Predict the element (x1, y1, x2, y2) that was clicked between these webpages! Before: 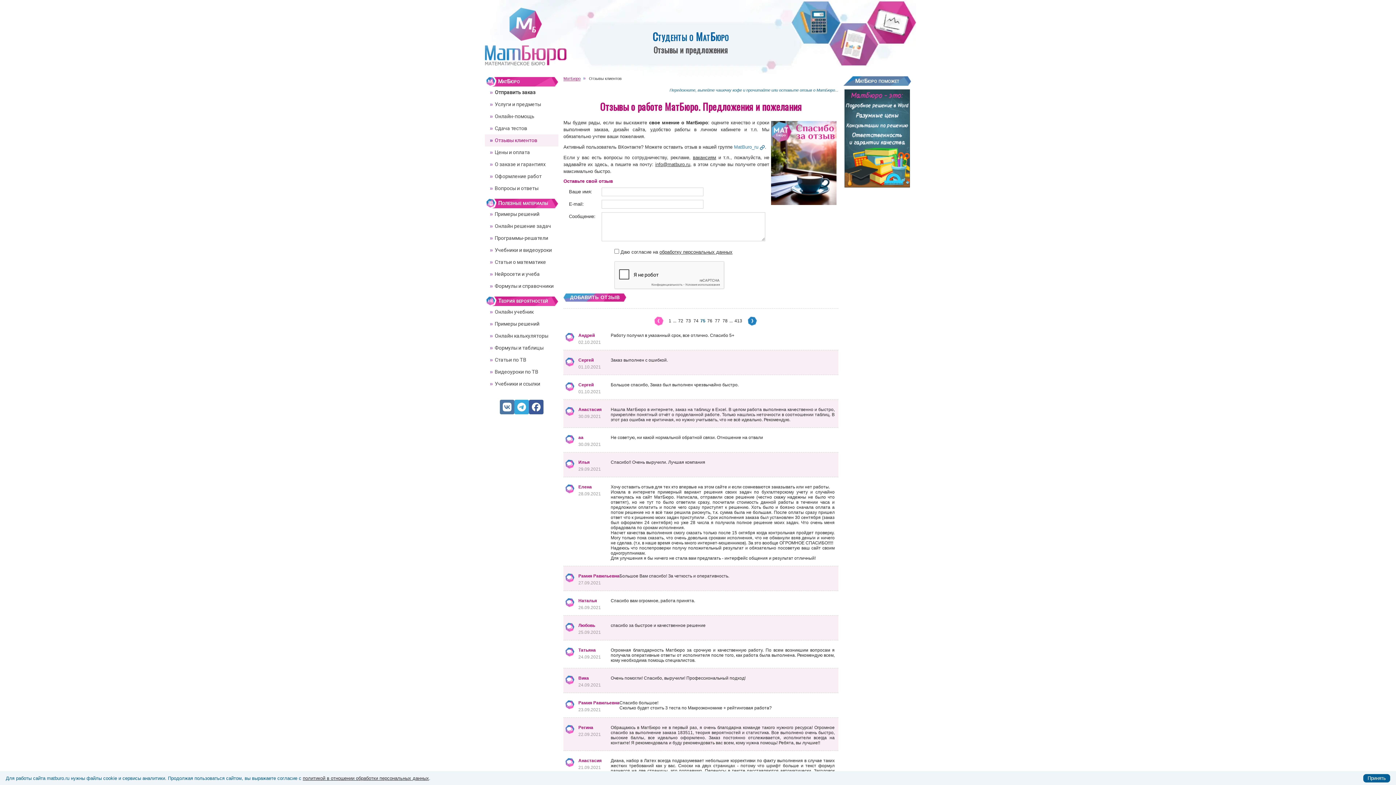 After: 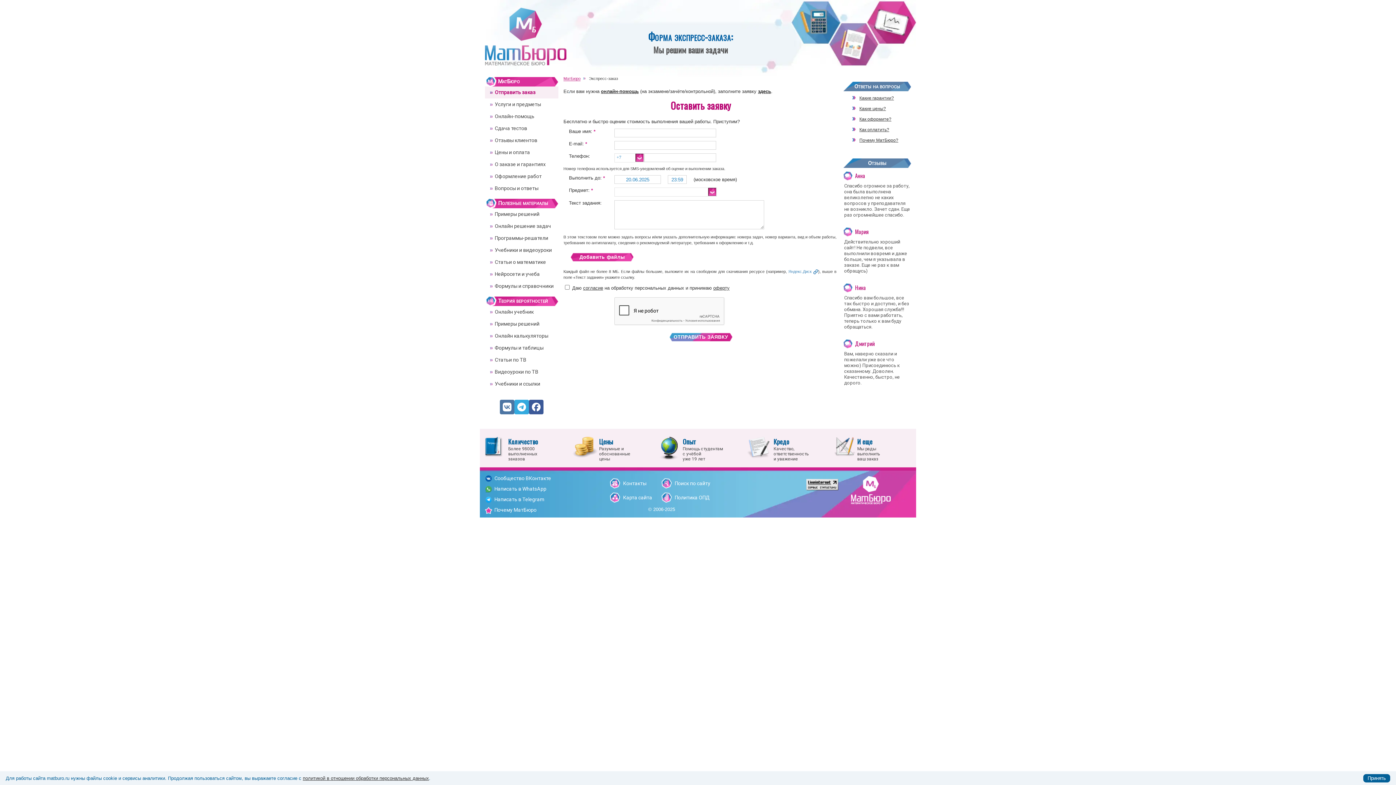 Action: label: Отправить заказ bbox: (485, 86, 558, 98)